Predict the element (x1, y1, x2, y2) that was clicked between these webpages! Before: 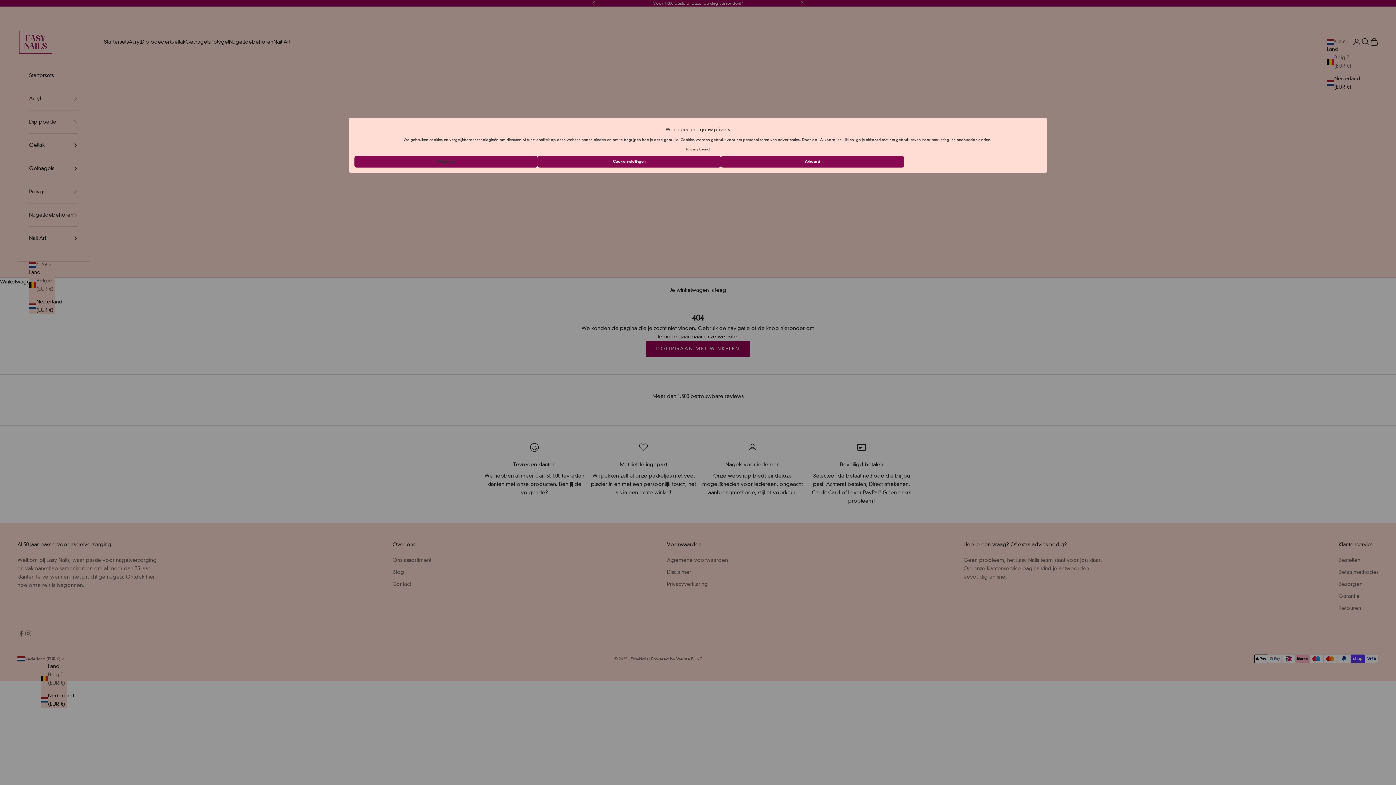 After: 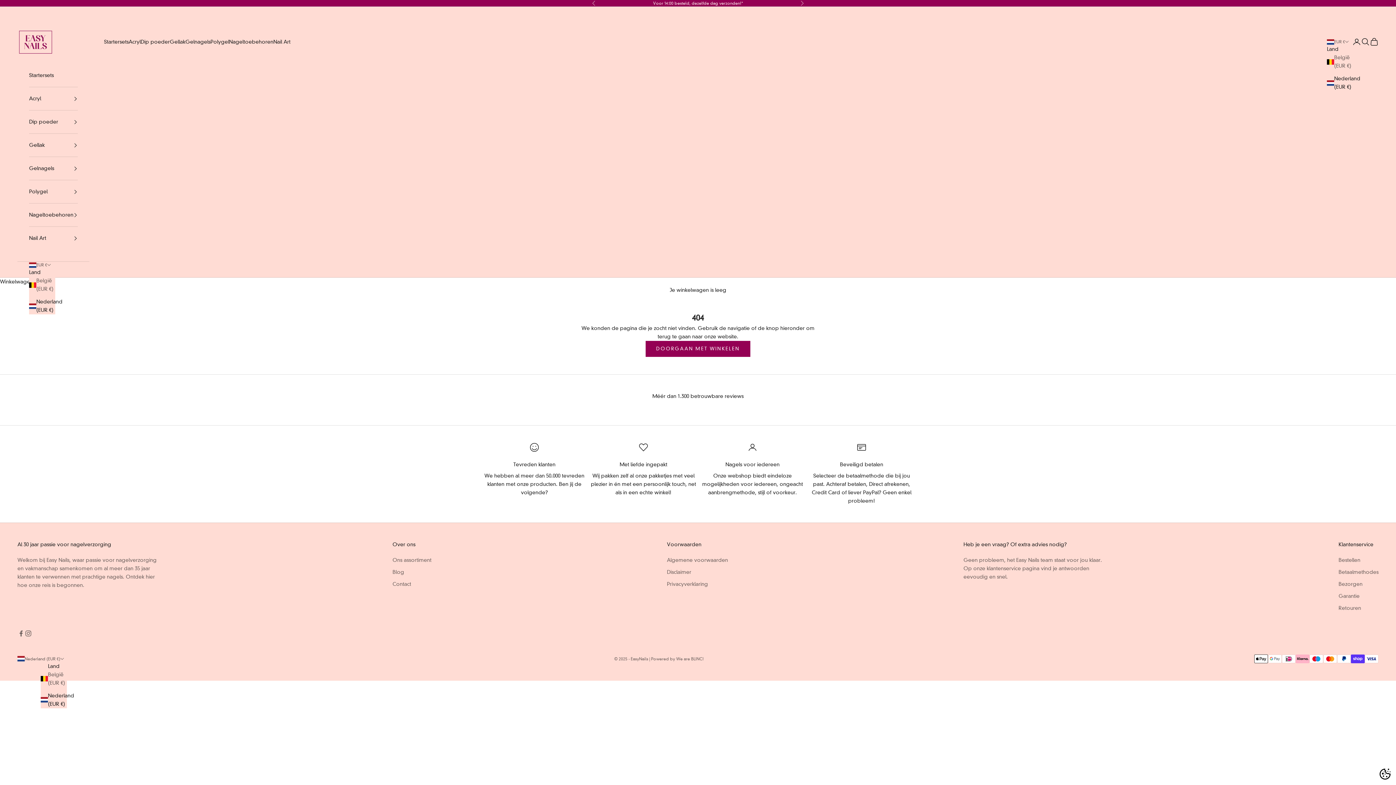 Action: label: Weigeren. bbox: (354, 156, 537, 167)